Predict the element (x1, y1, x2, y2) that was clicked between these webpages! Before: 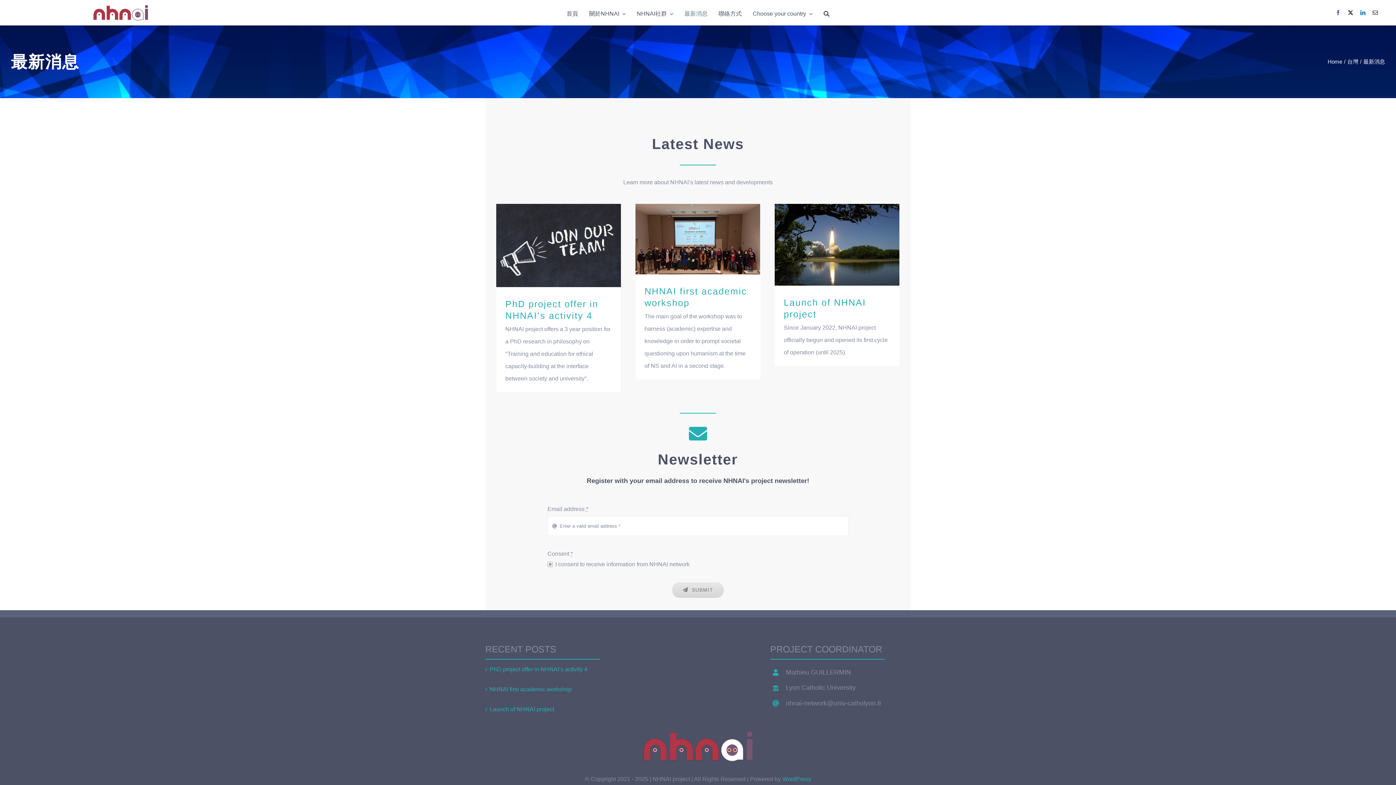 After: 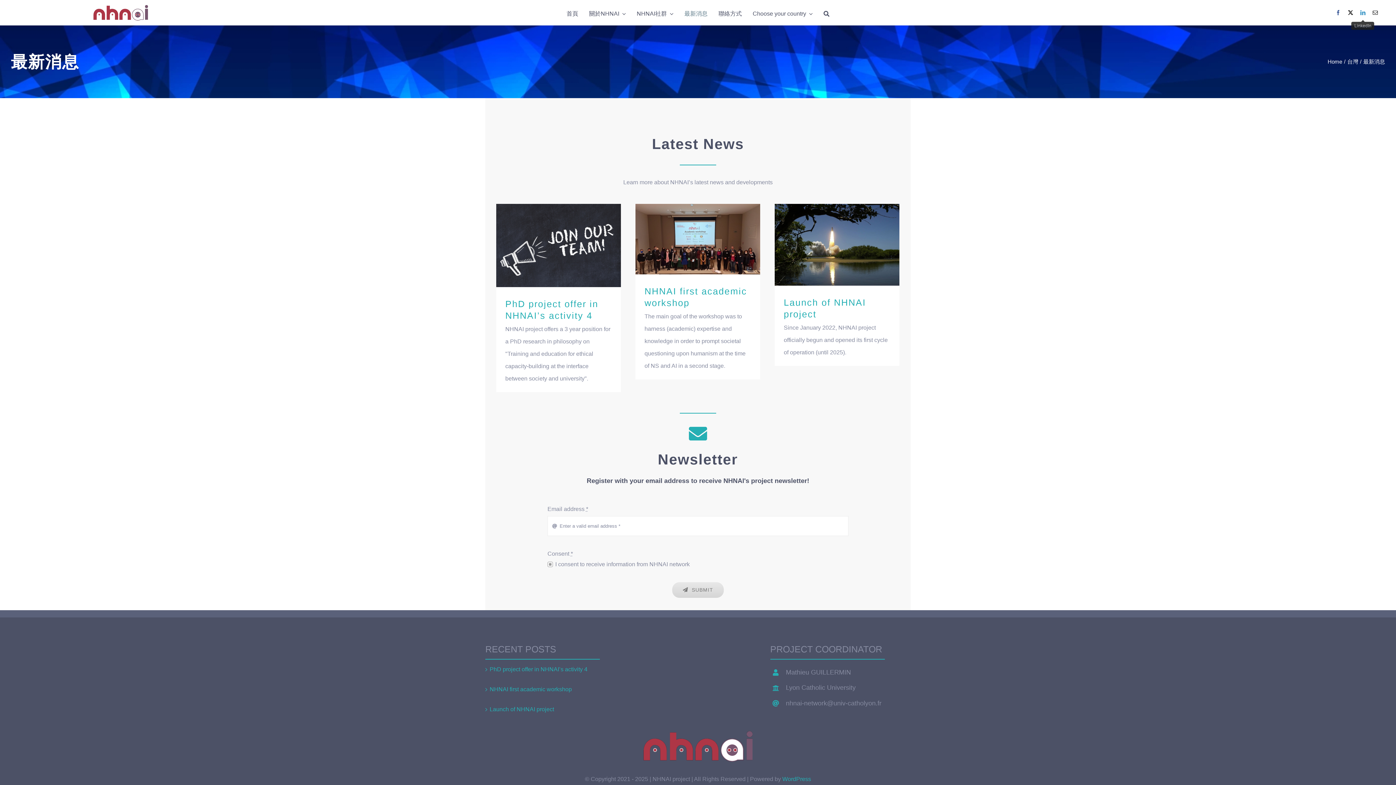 Action: label: LinkedIn bbox: (1357, 6, 1369, 18)